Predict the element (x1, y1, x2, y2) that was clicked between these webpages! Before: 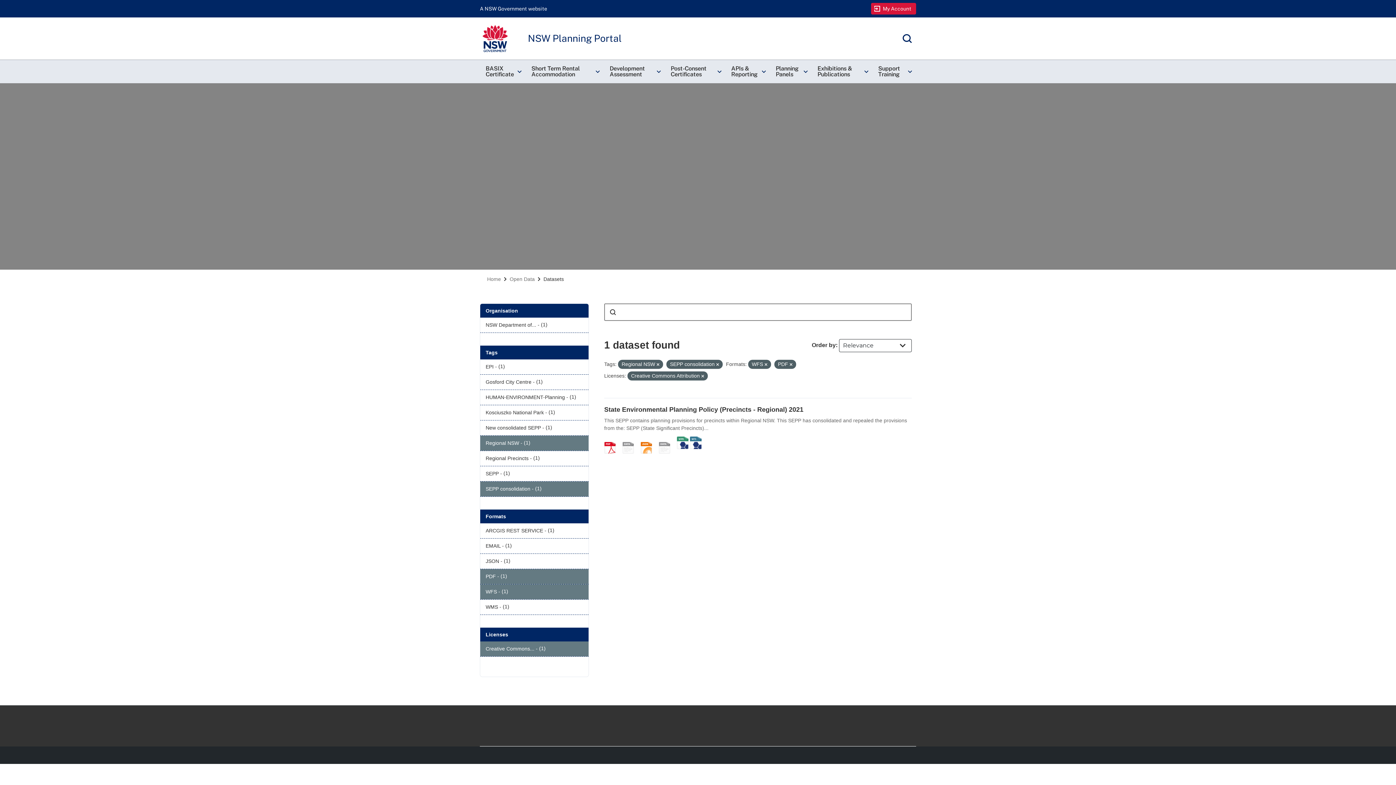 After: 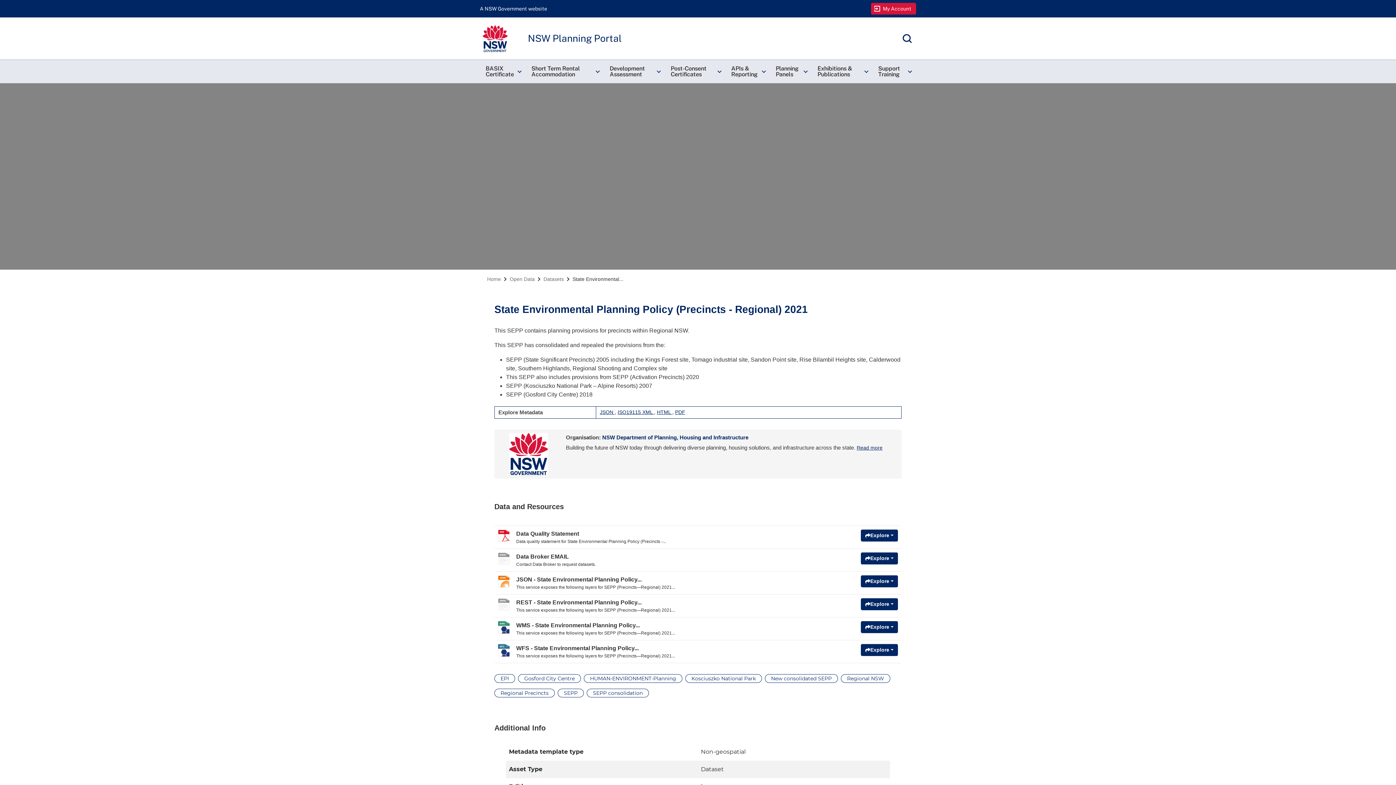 Action: label: ARCGIS REST SERVICE bbox: (658, 437, 675, 443)